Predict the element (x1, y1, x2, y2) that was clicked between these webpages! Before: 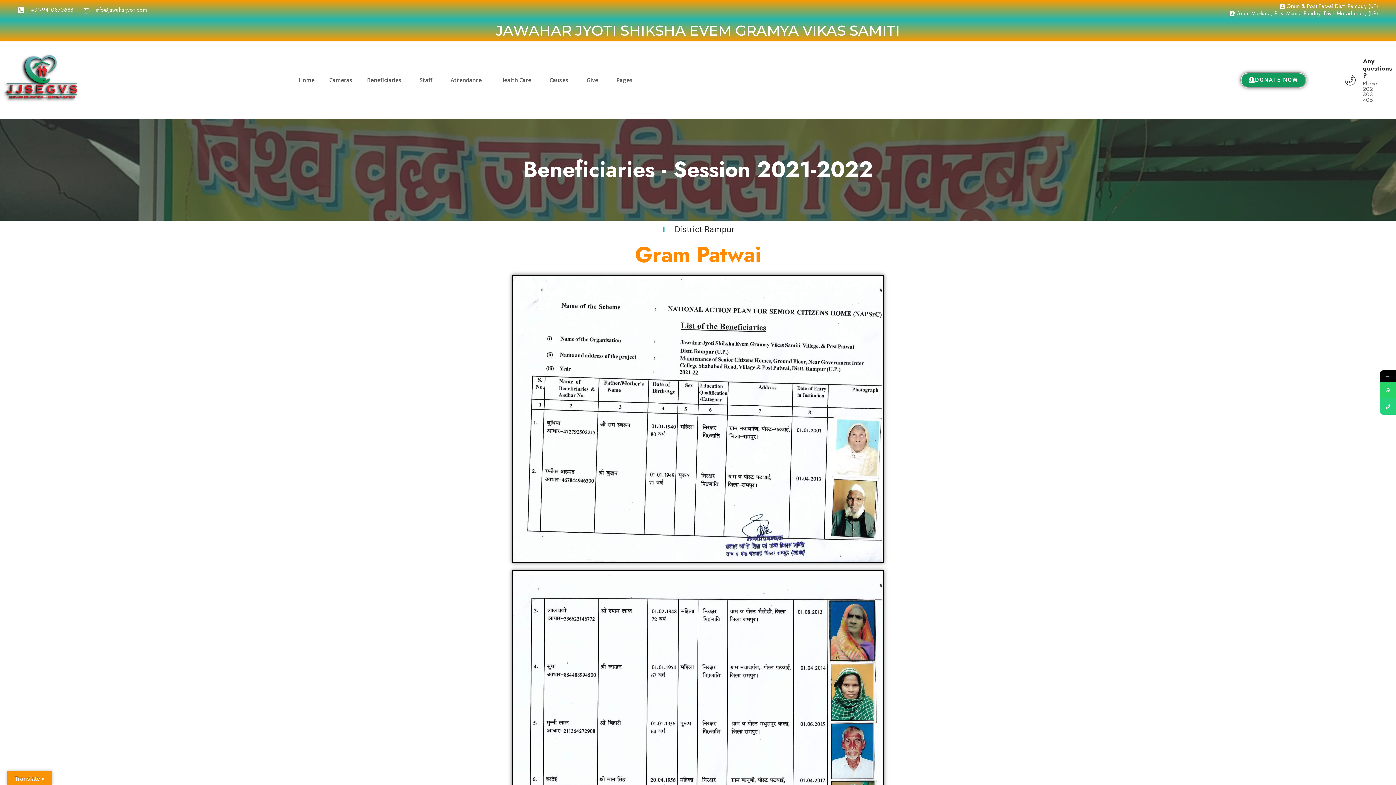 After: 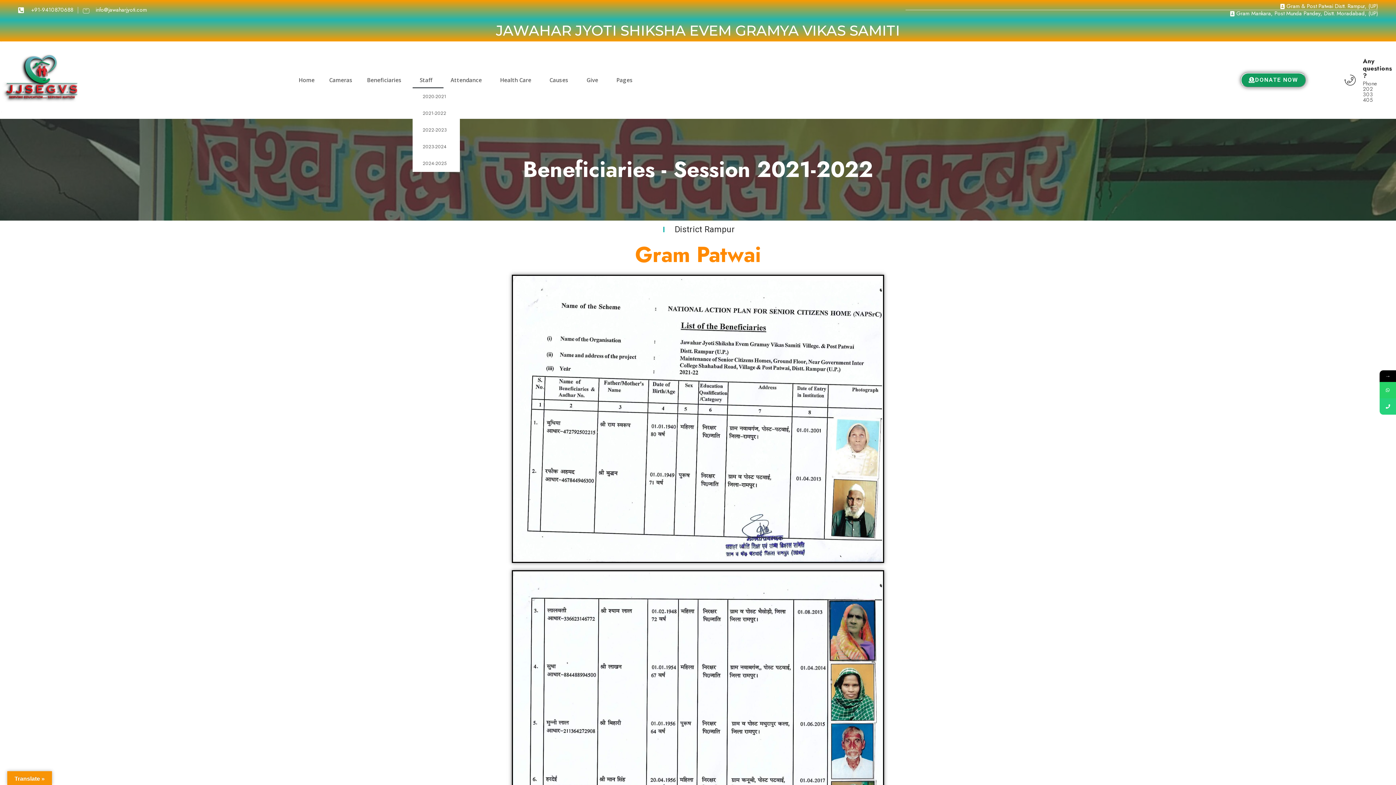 Action: bbox: (412, 71, 443, 88) label: Staff